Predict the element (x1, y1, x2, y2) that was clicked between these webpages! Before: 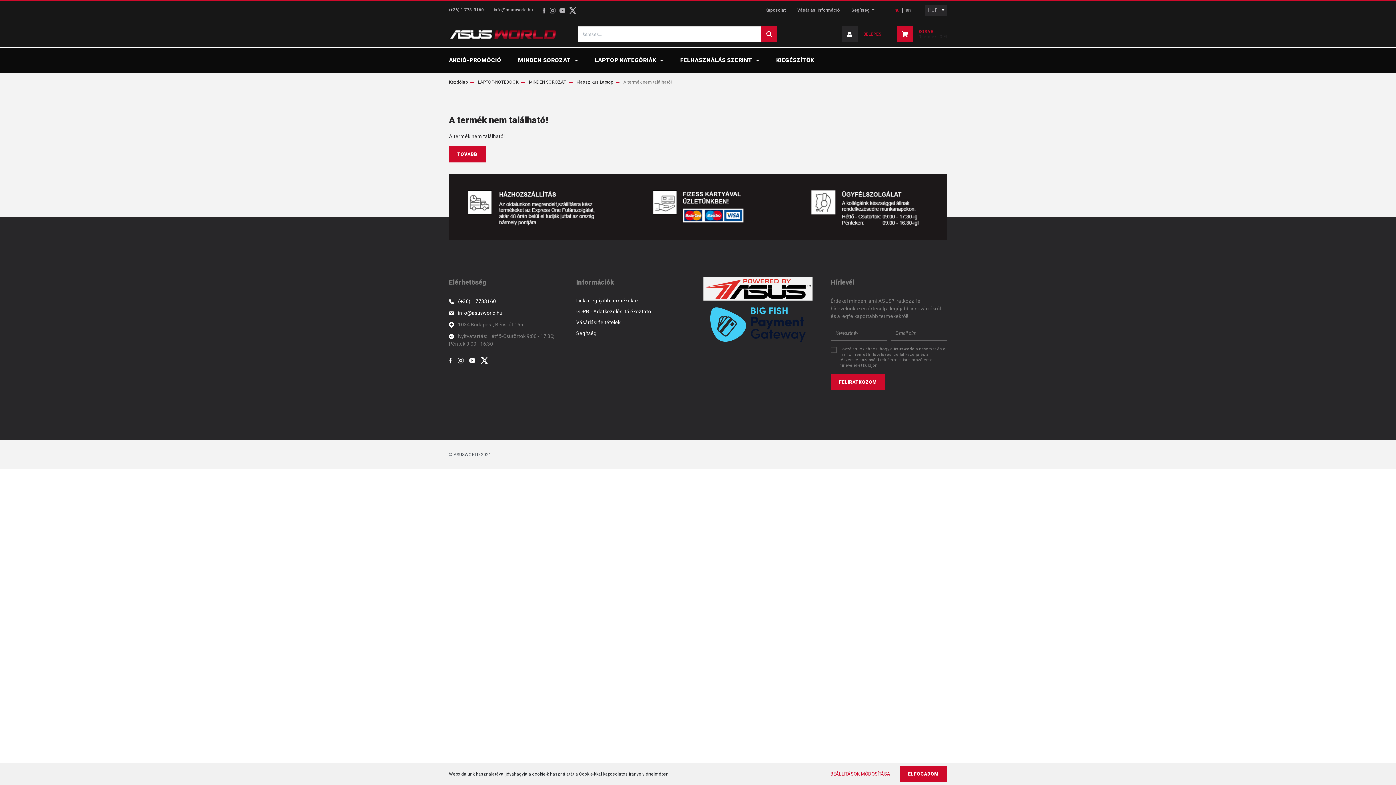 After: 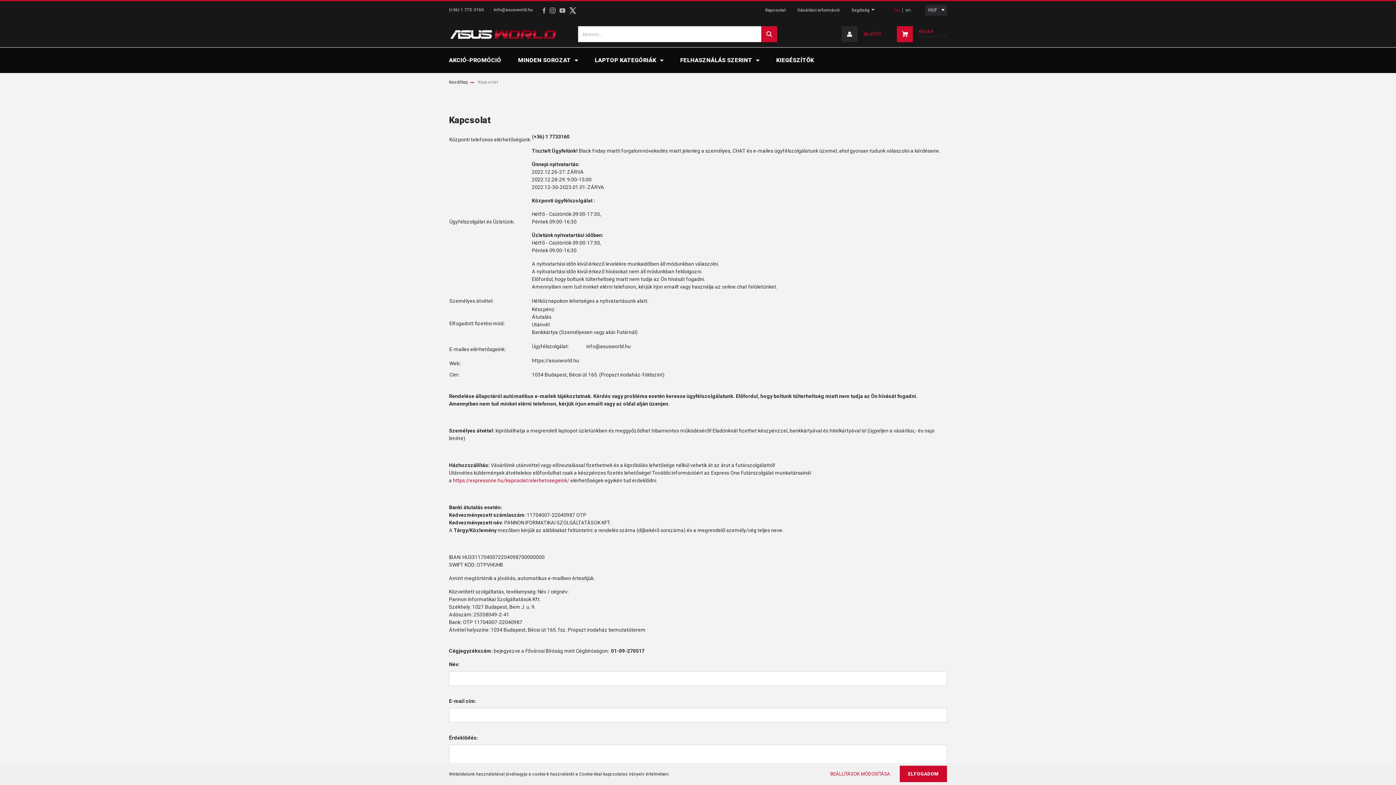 Action: label: Kapcsolat bbox: (759, 1, 791, 19)